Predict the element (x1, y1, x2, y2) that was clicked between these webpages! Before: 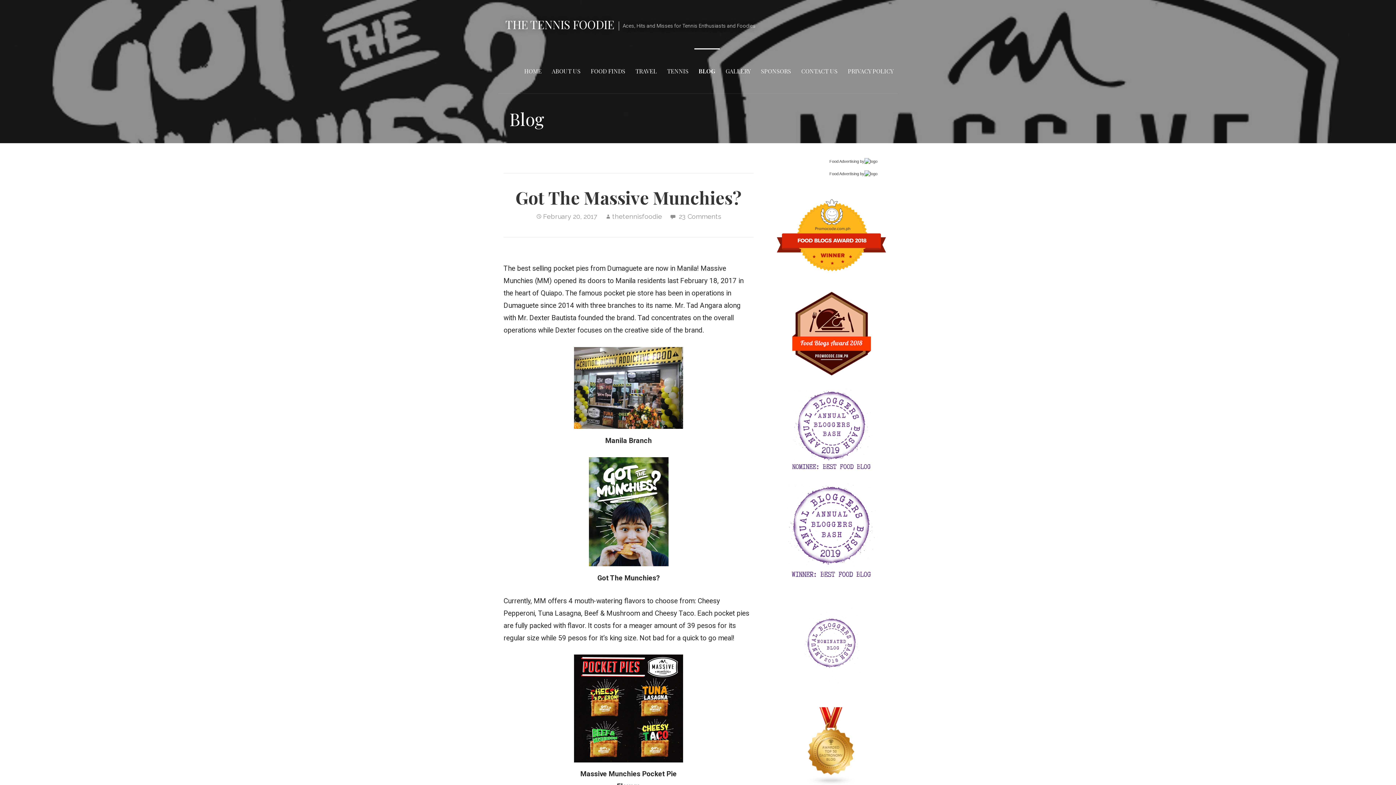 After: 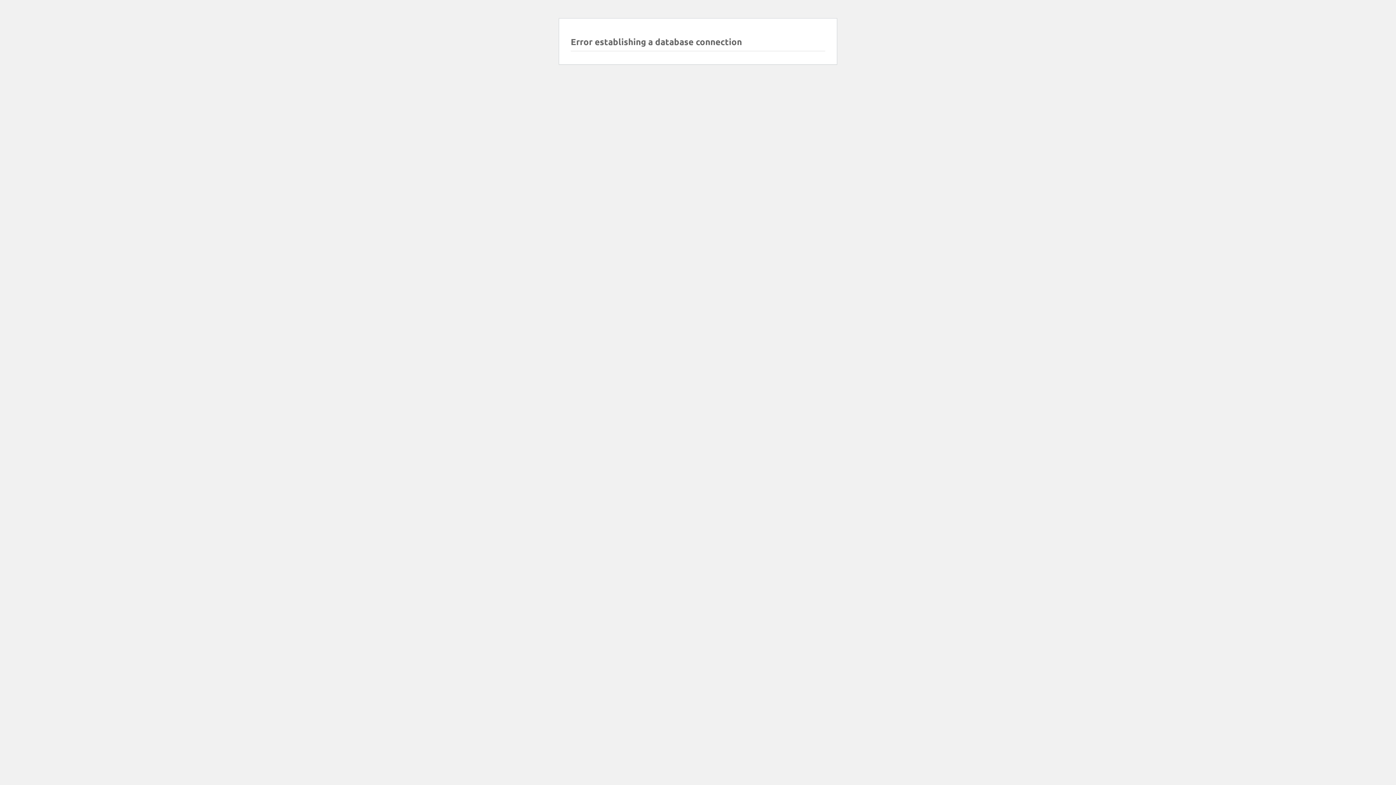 Action: bbox: (770, 198, 892, 271) label: 


